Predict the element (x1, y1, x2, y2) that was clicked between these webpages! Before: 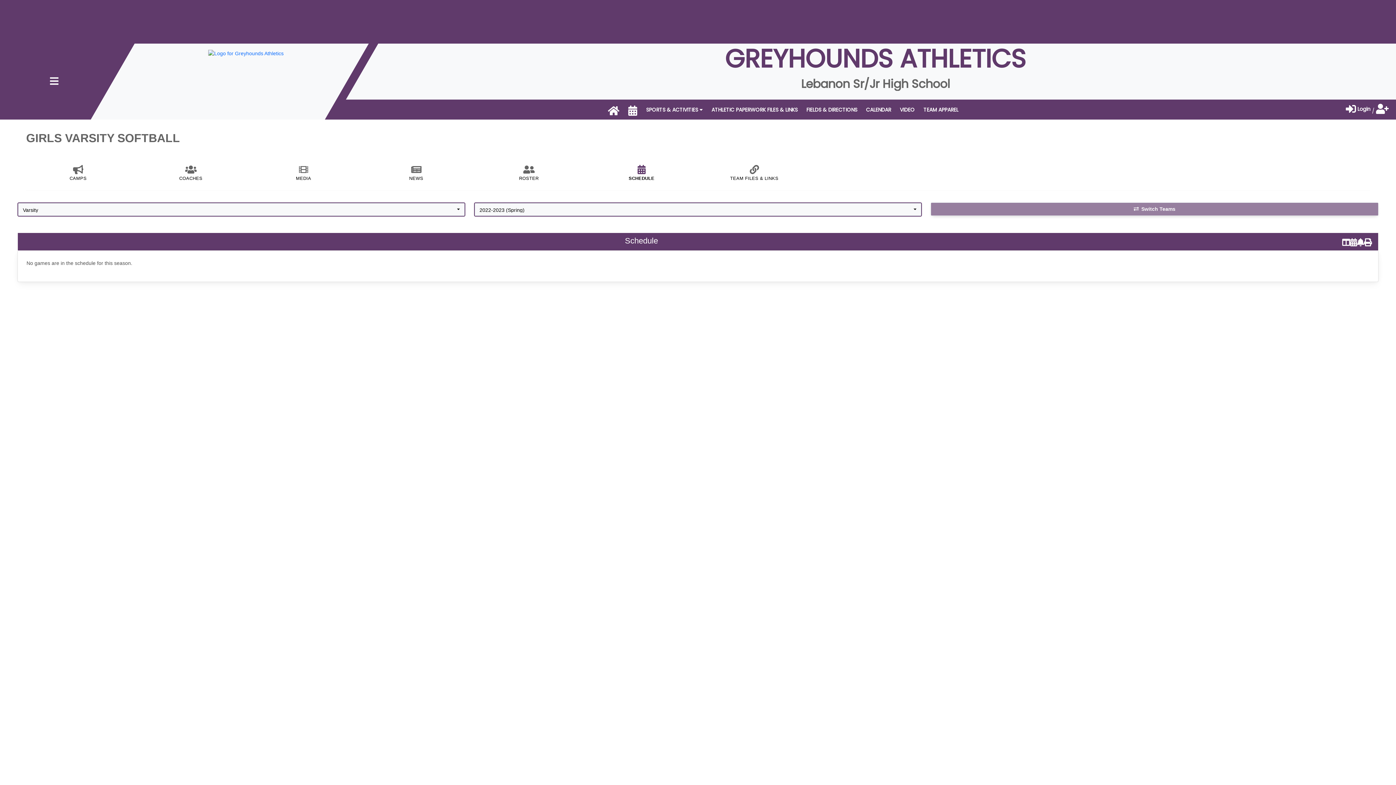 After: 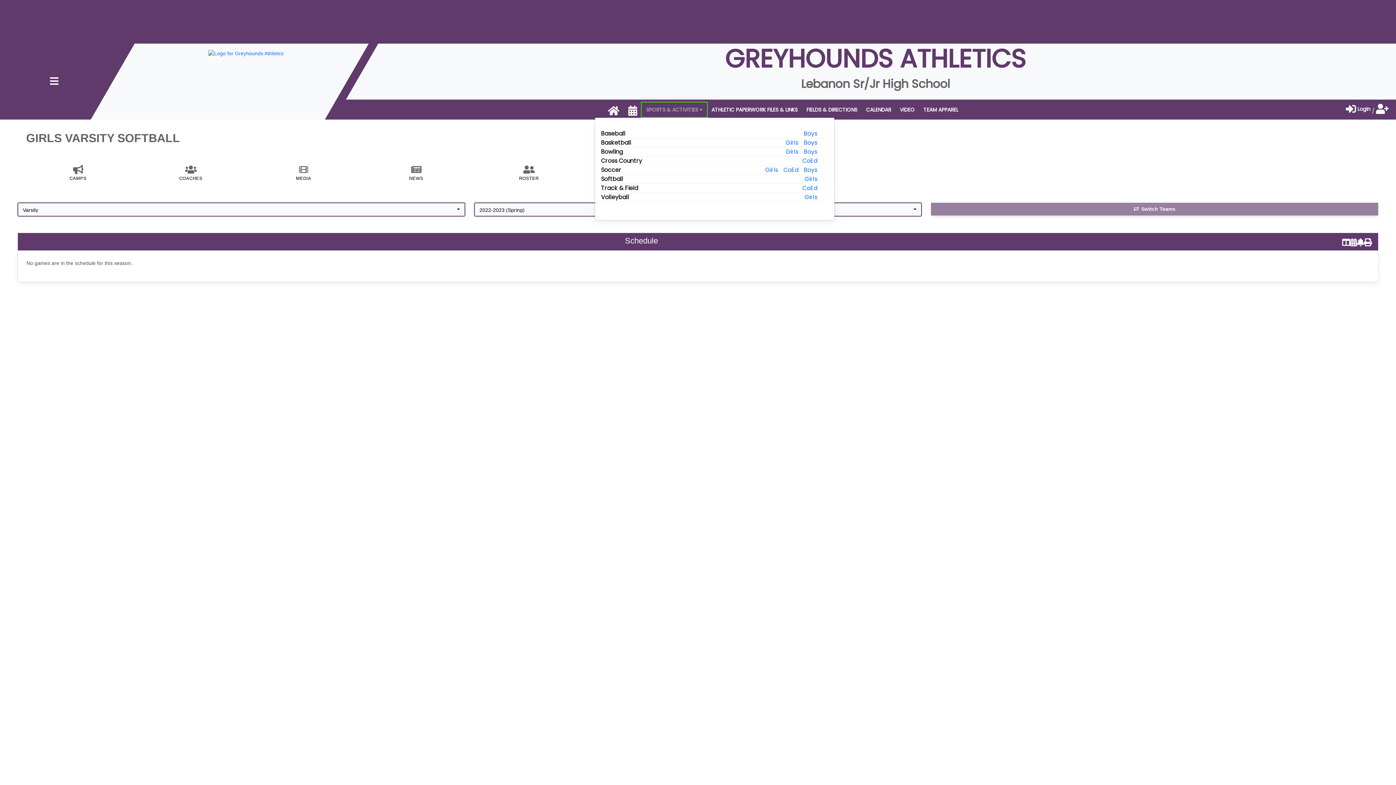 Action: label: SPORTS & ACTIVITIES  bbox: (641, 102, 707, 116)